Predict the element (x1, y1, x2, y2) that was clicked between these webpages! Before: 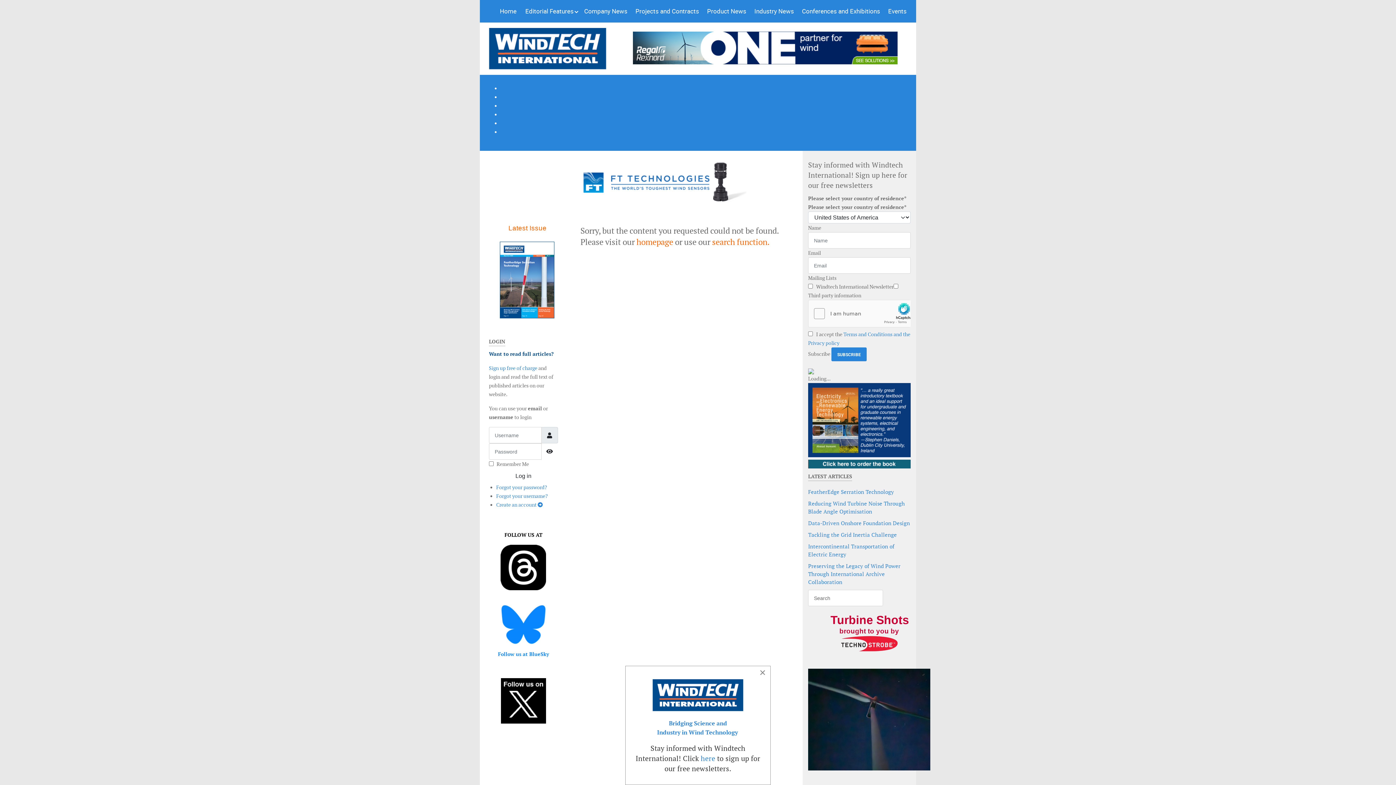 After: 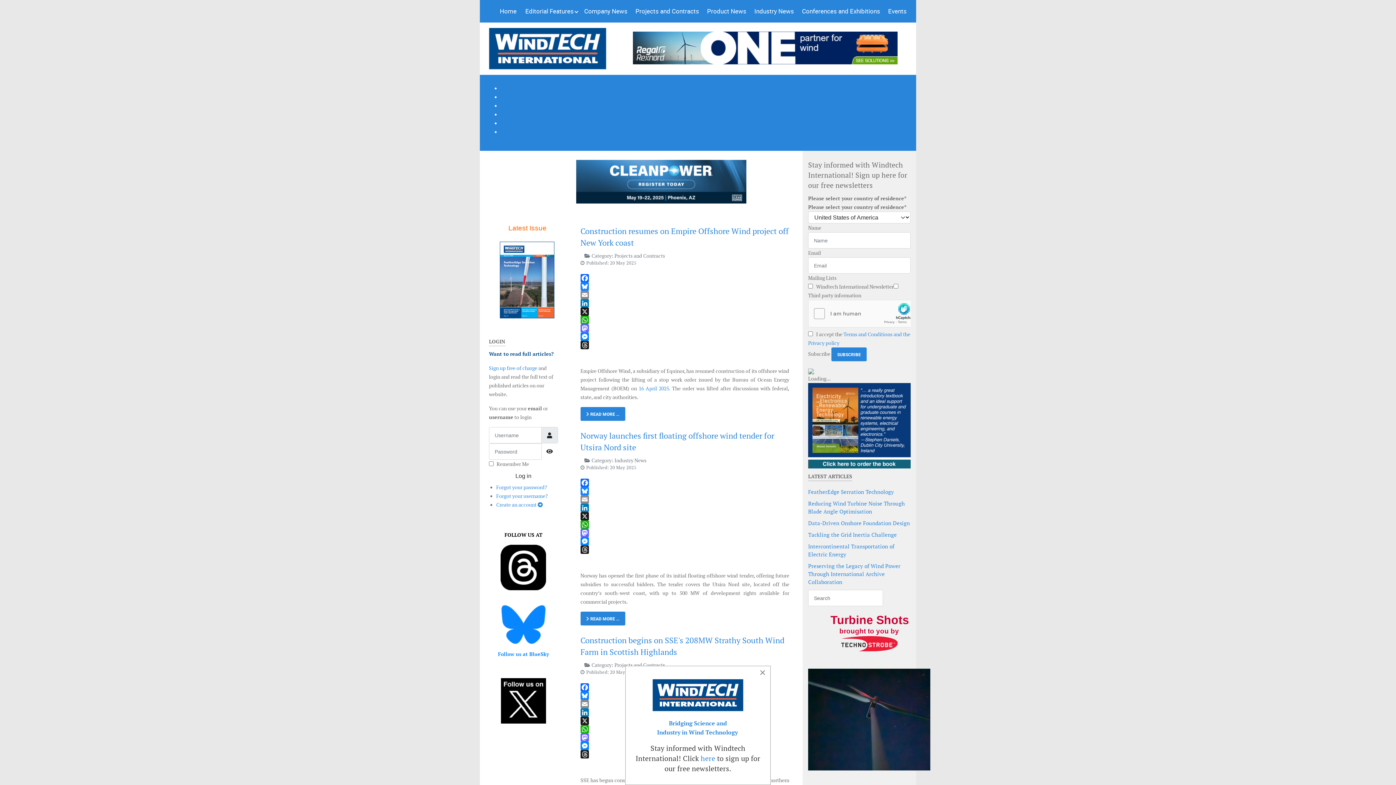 Action: bbox: (496, 0, 520, 22) label: Home